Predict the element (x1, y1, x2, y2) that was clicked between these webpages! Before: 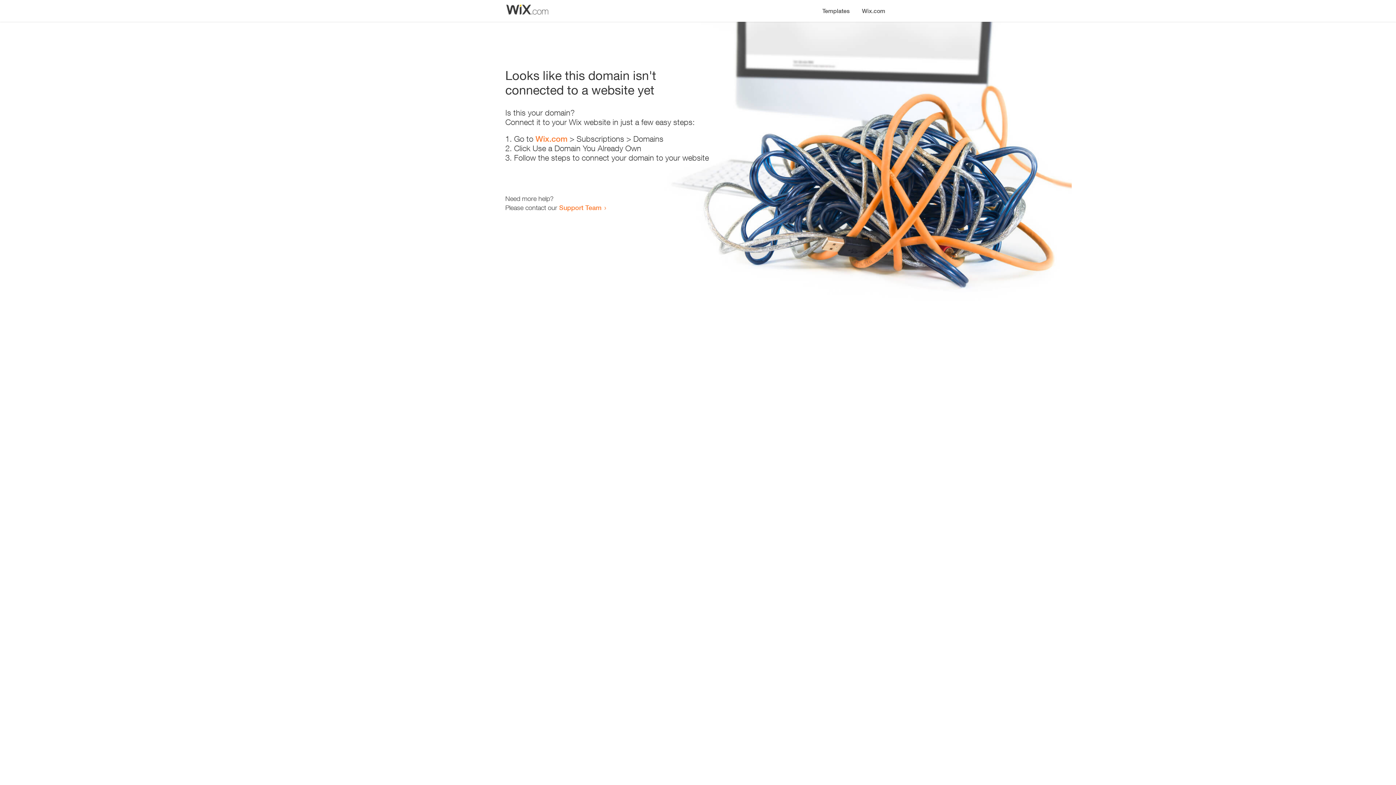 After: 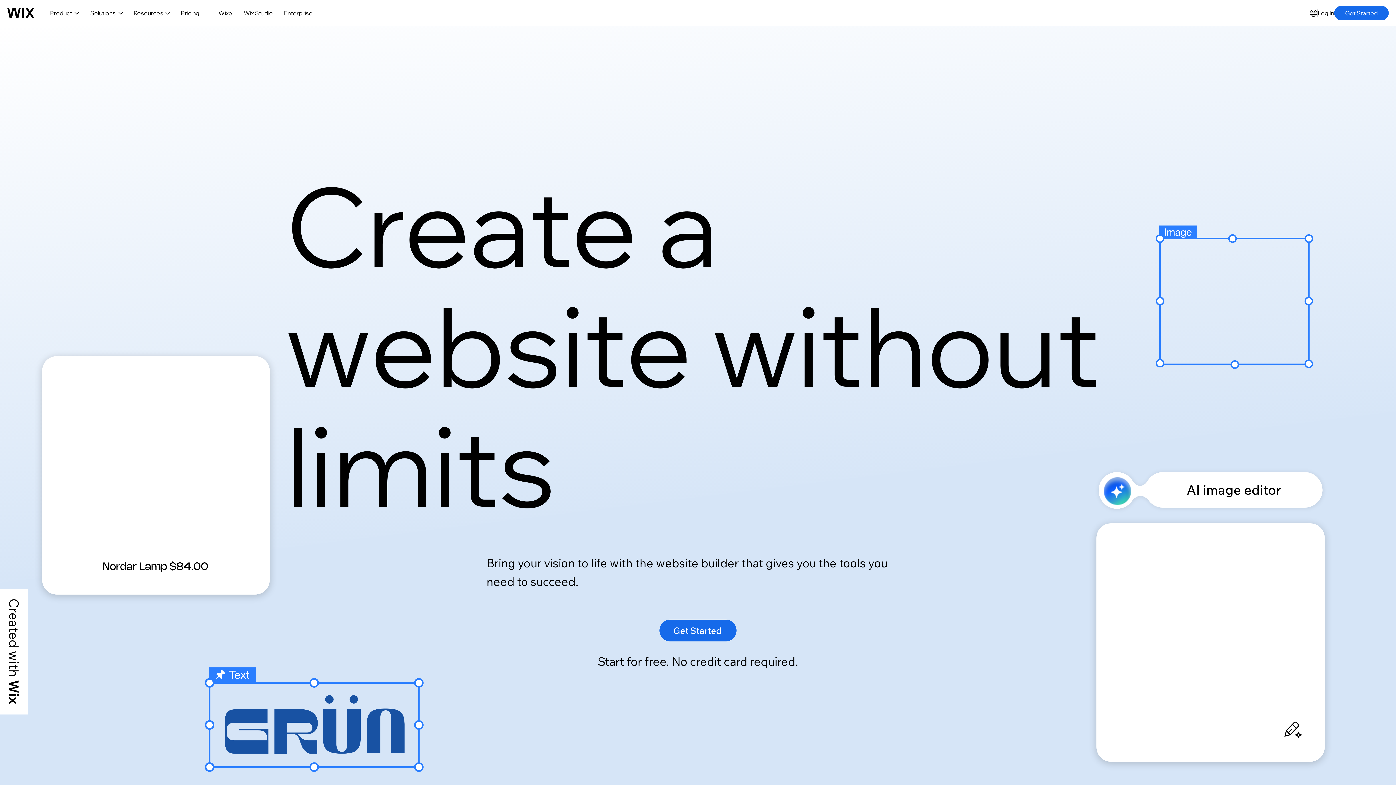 Action: bbox: (535, 134, 567, 143) label: Wix.com